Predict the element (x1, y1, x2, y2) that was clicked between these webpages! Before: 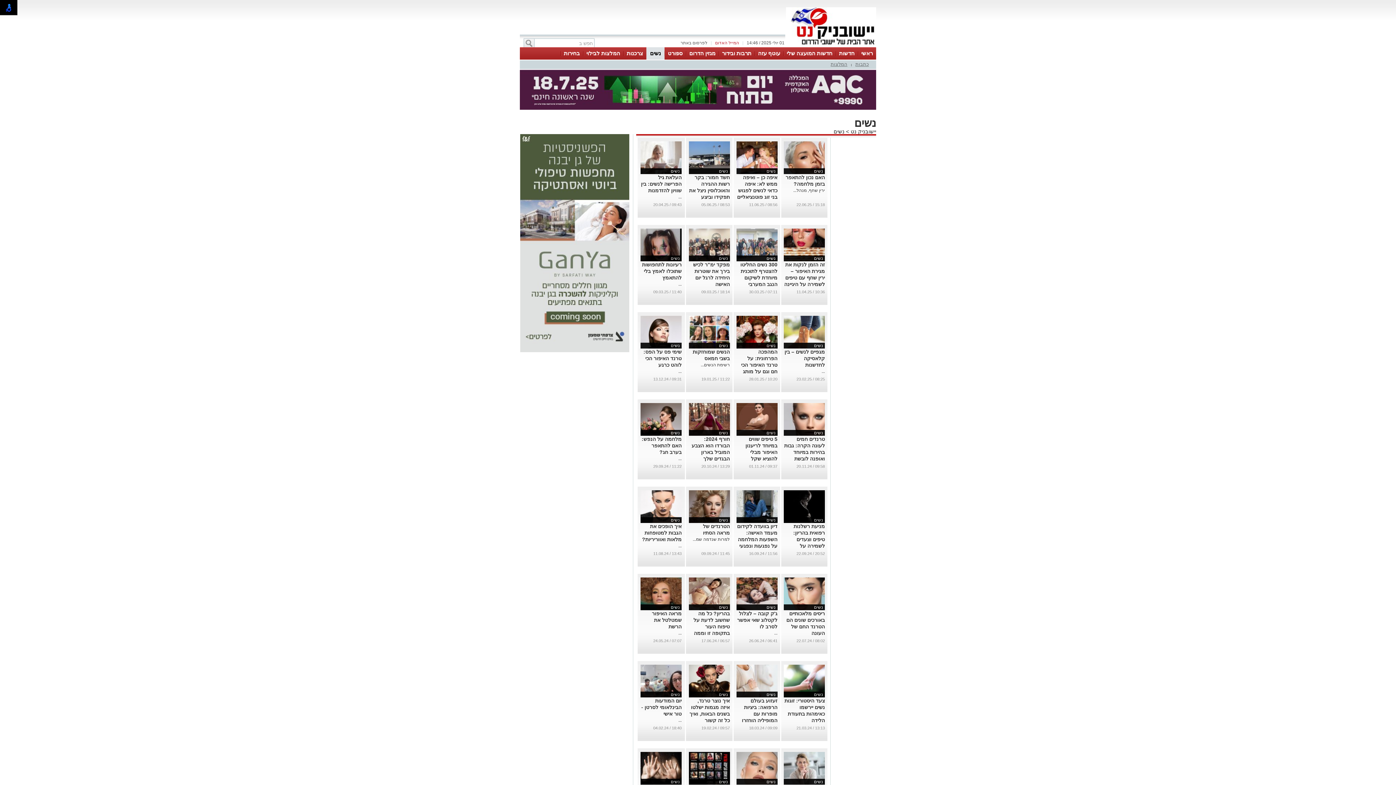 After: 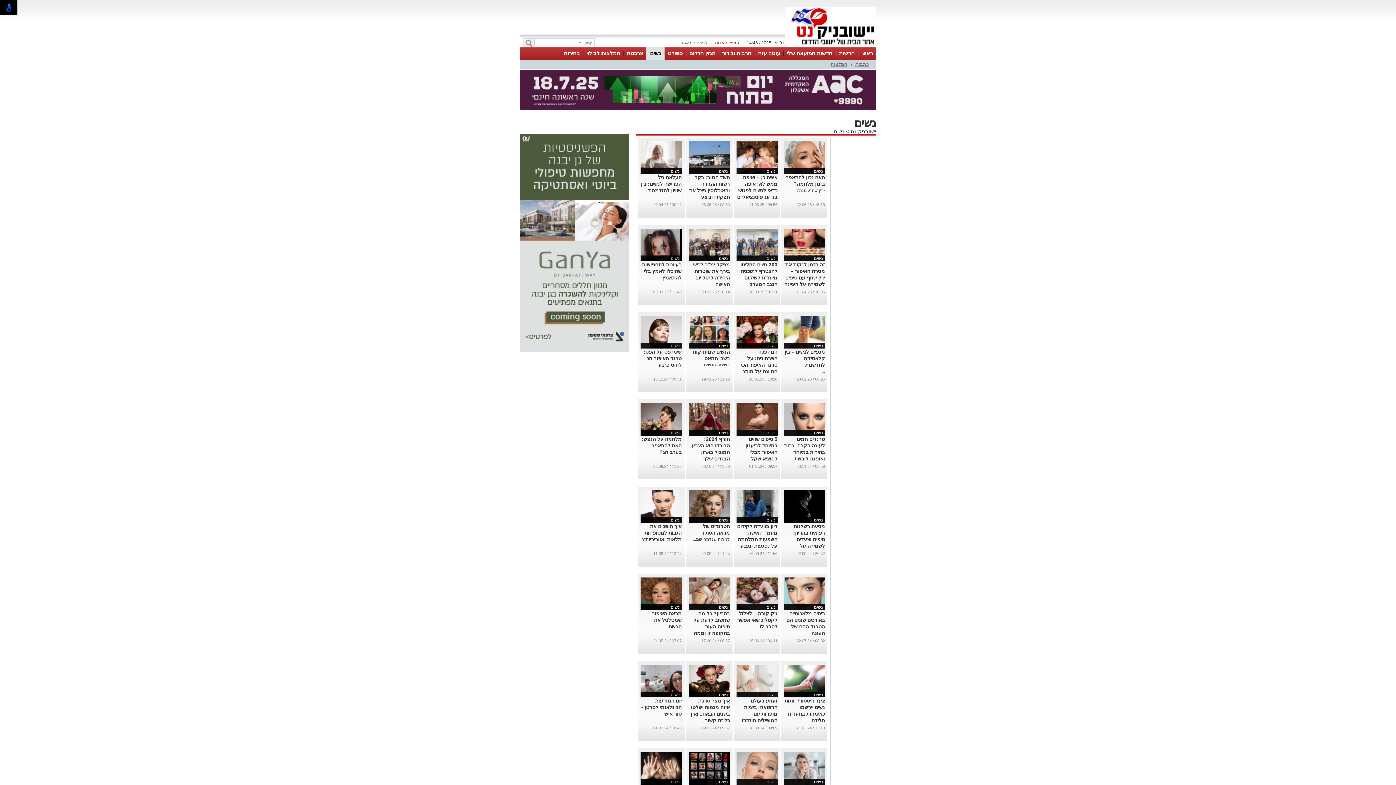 Action: label: נשים bbox: (766, 779, 775, 784)